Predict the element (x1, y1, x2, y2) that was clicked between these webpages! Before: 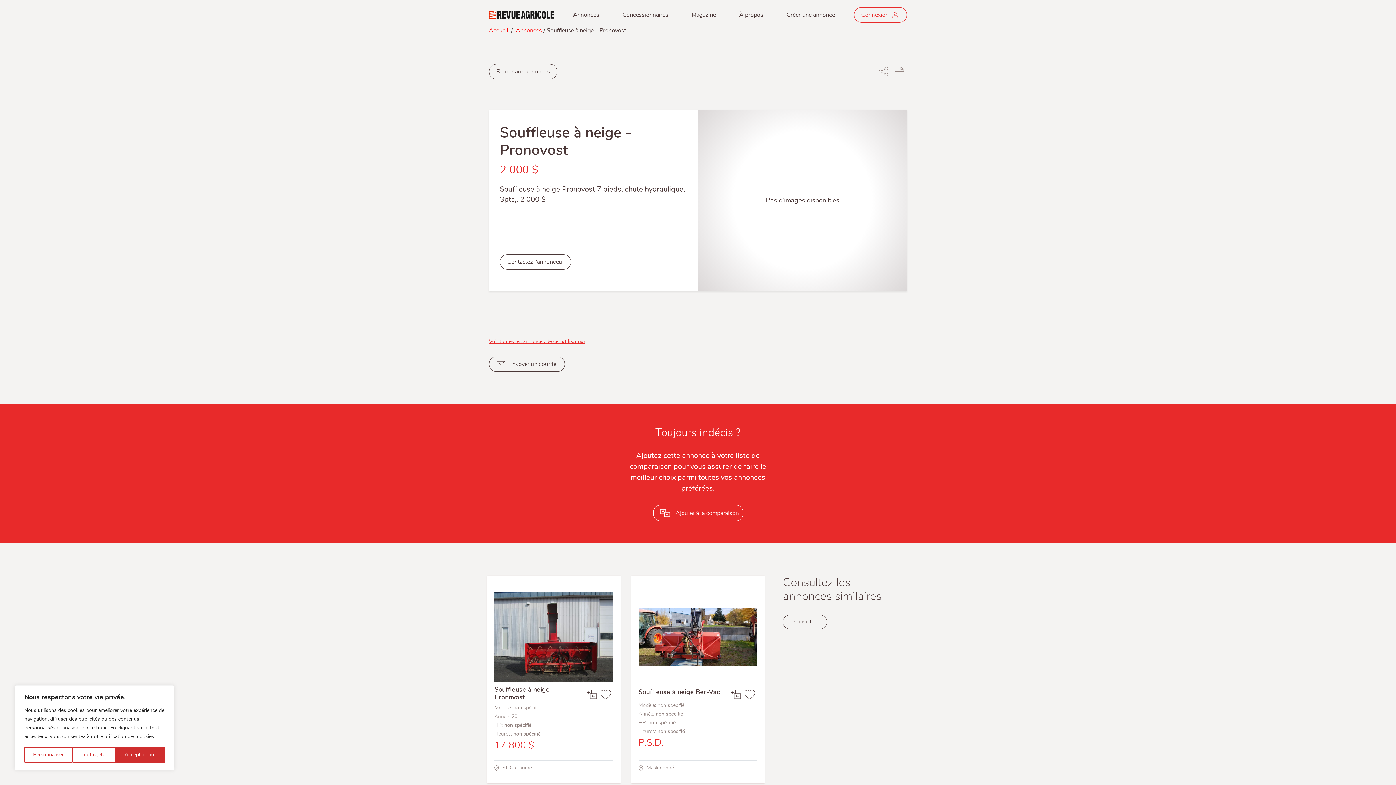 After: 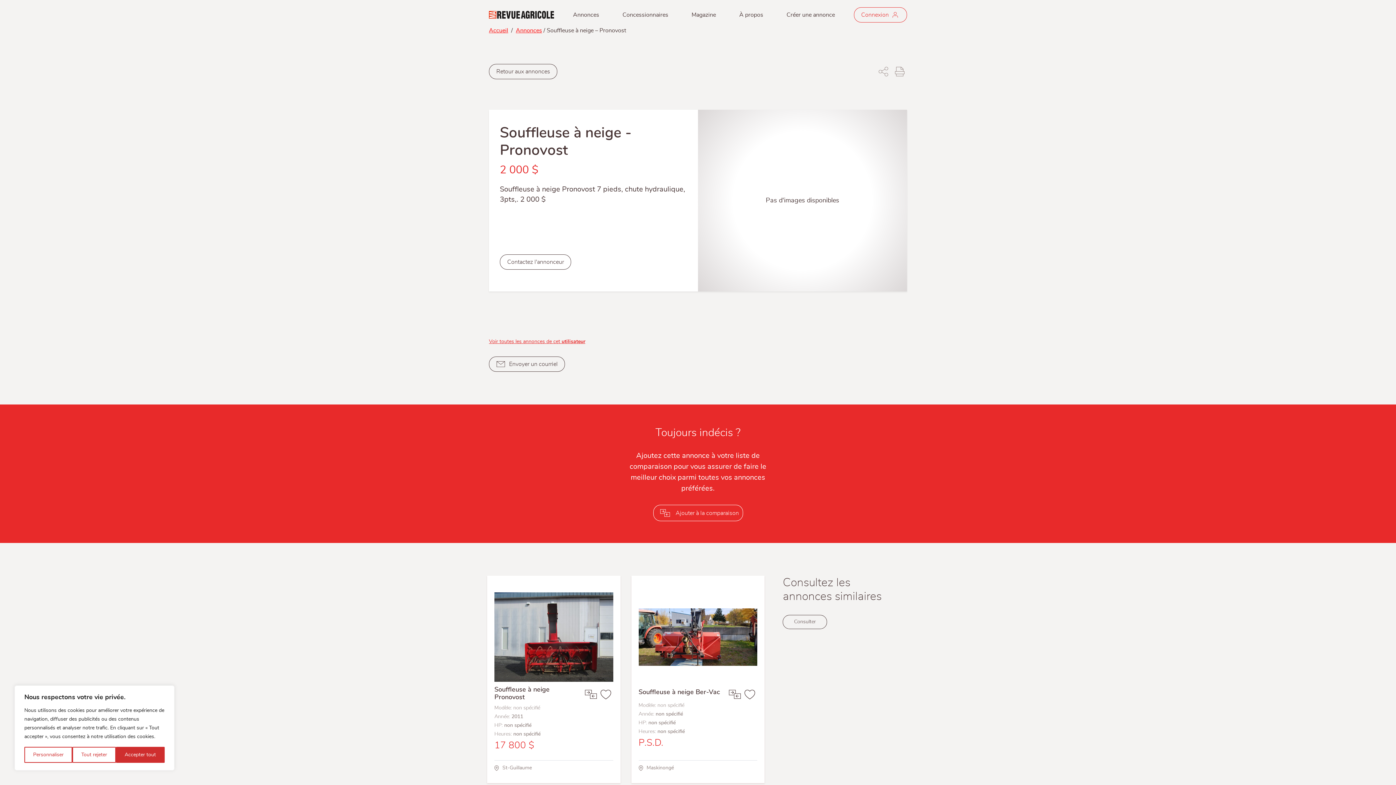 Action: bbox: (489, 64, 557, 79) label: Retour aux annonces